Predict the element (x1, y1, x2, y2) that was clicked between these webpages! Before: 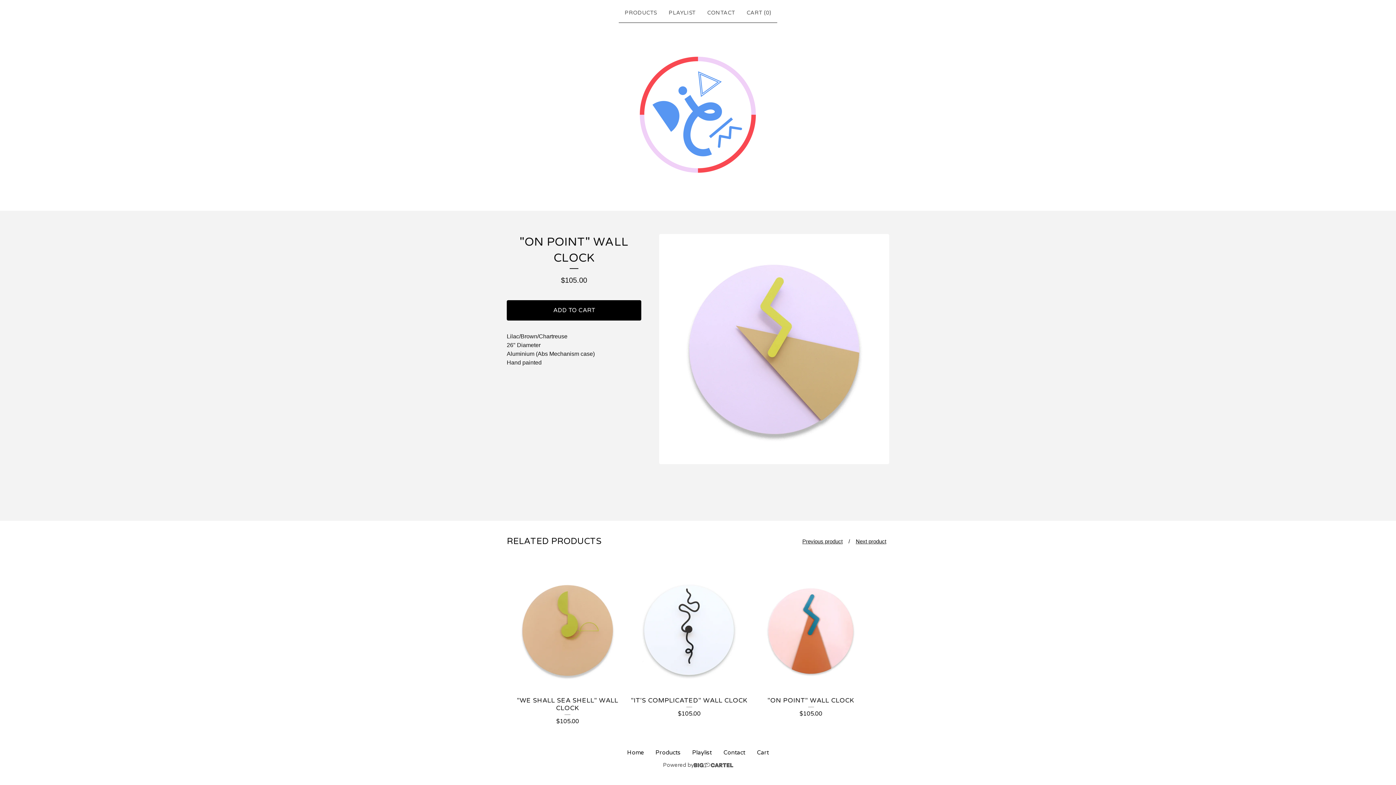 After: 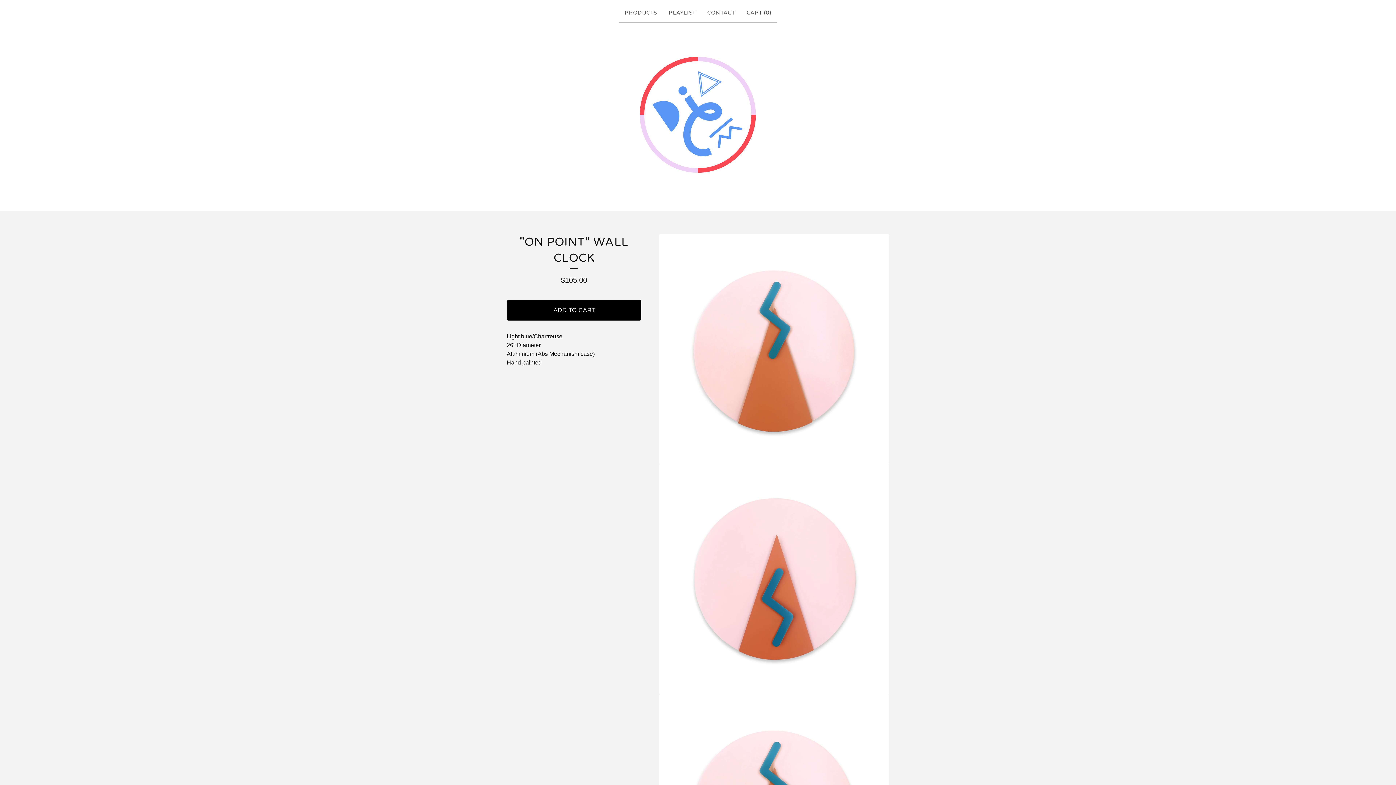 Action: label: "ON POINT" WALL CLOCK
$105.00 bbox: (750, 569, 871, 723)